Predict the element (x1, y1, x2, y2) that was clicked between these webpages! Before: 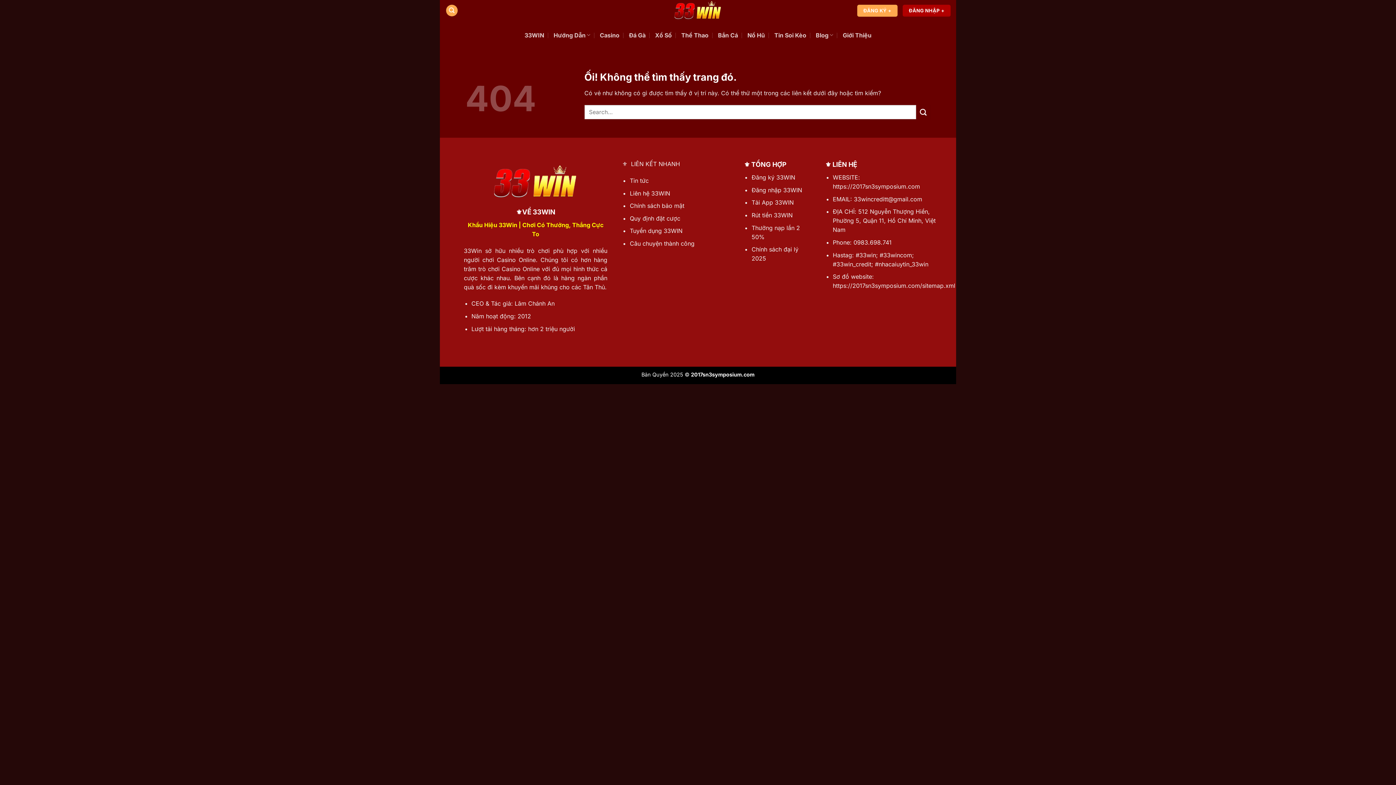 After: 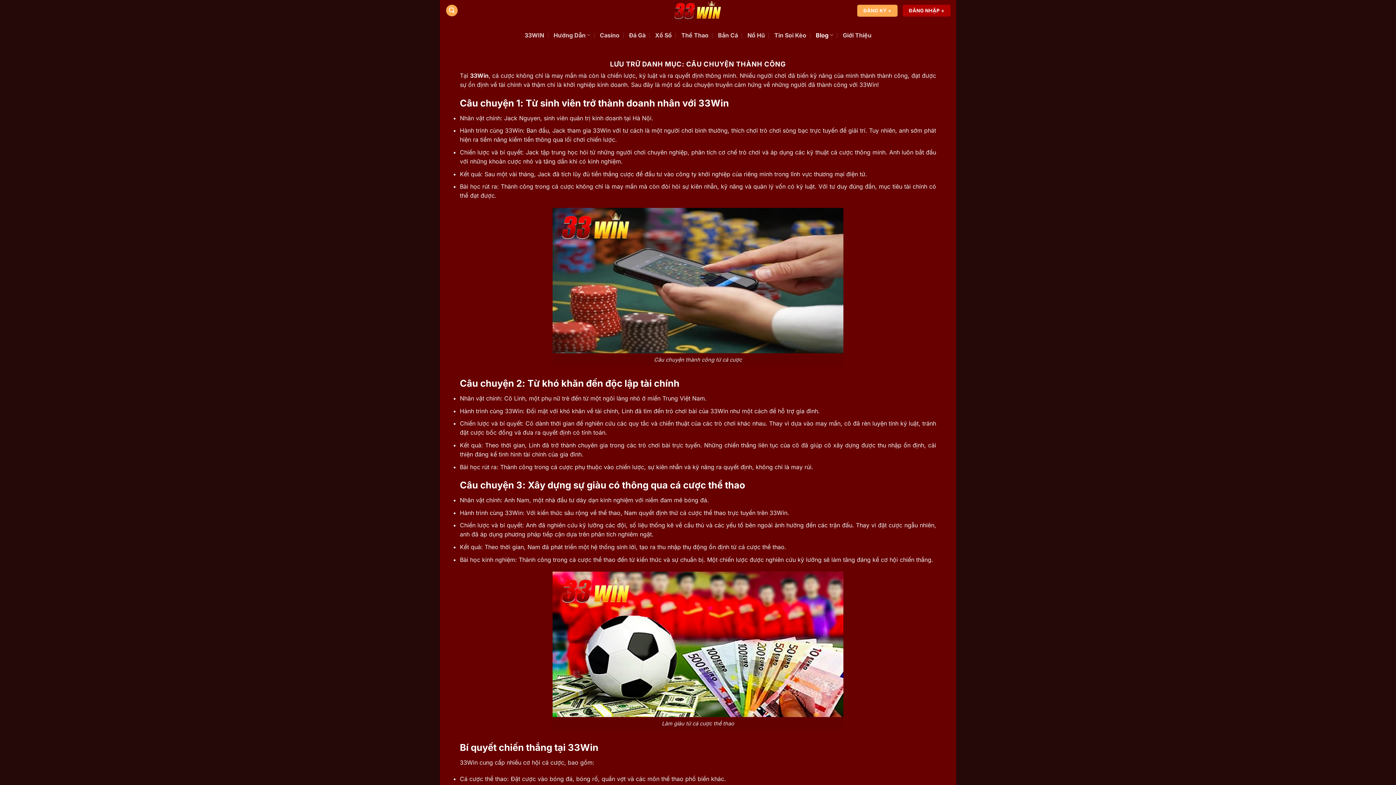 Action: bbox: (629, 239, 694, 247) label: Câu chuyện thành công